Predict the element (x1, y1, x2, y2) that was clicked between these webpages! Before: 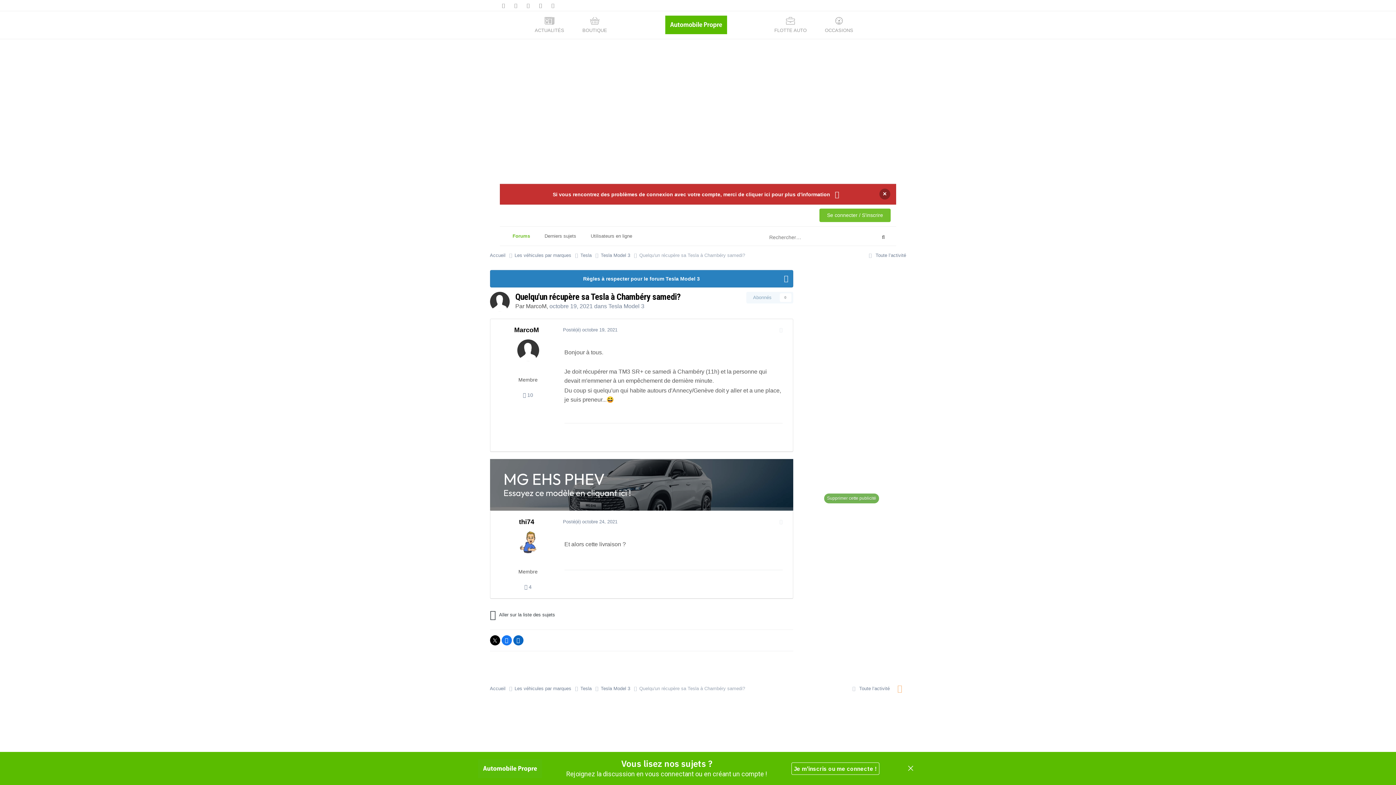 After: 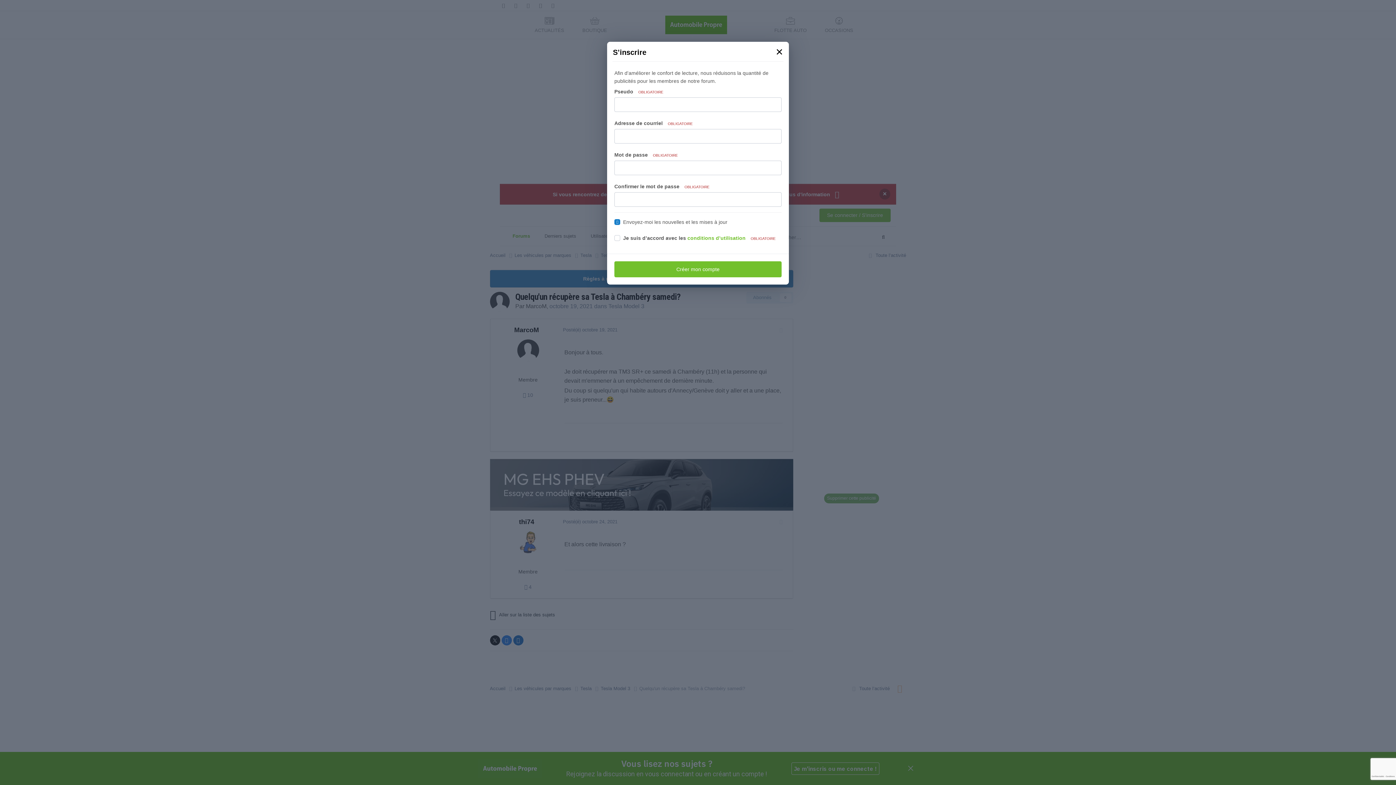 Action: label: Supprimer cette publicité bbox: (824, 493, 879, 503)